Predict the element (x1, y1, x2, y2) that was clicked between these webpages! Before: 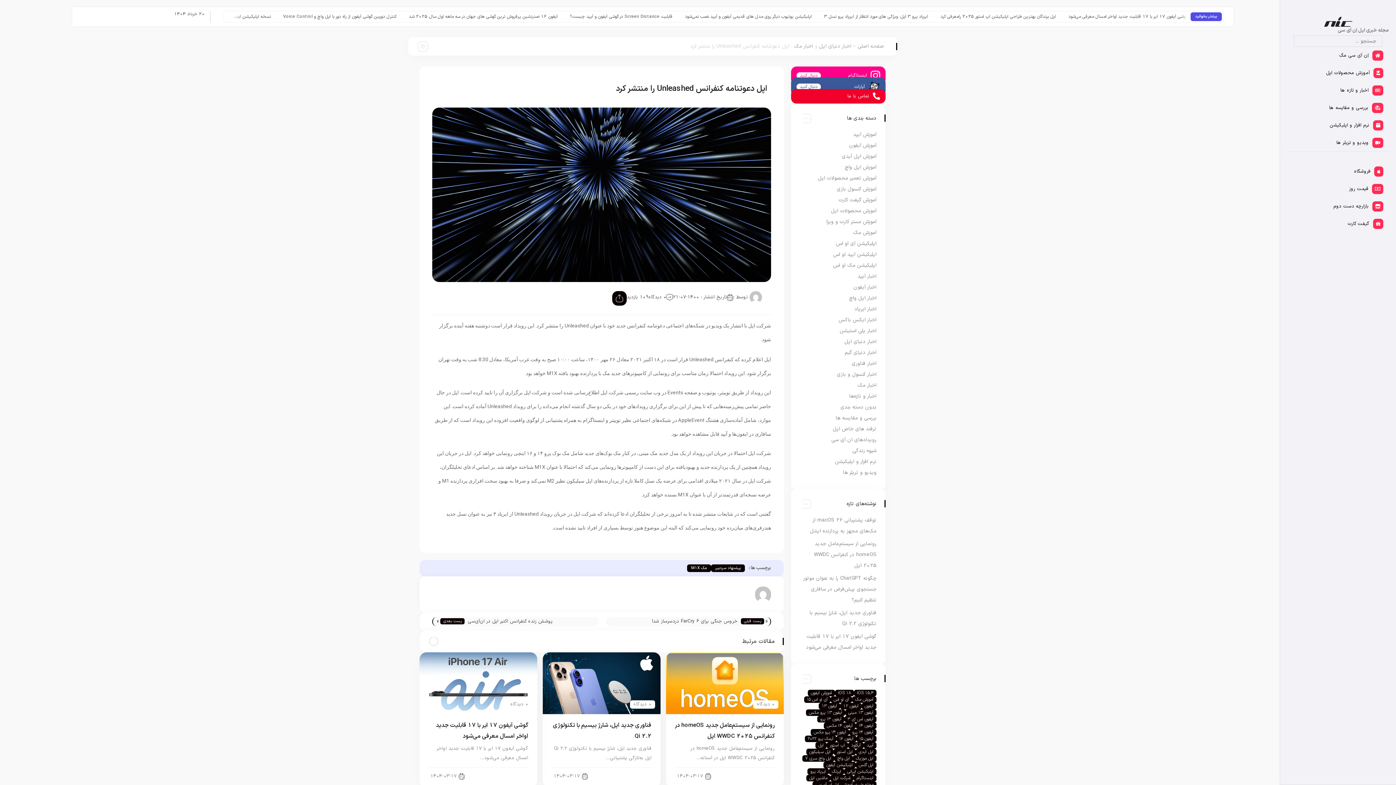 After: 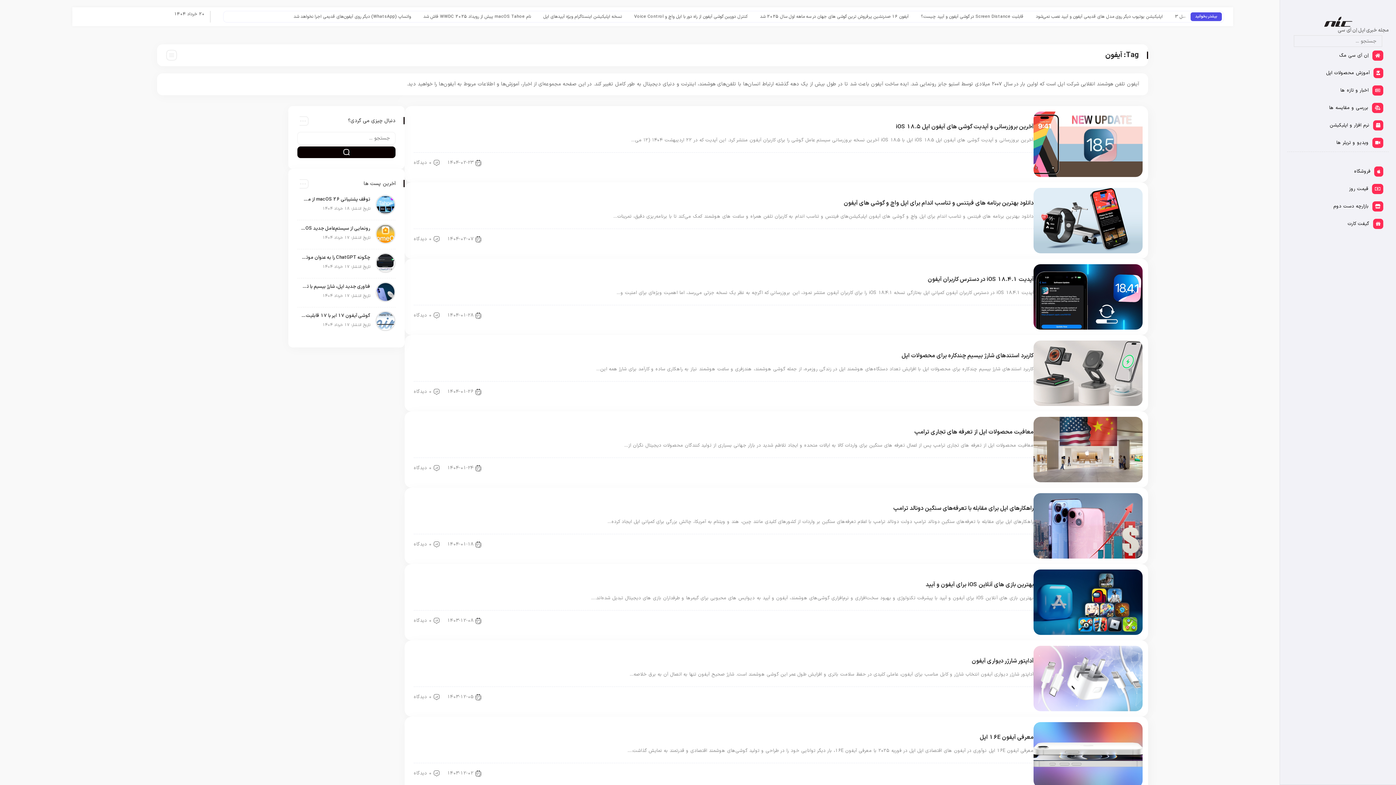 Action: label: آیفون (54 مورد) bbox: (861, 703, 876, 709)